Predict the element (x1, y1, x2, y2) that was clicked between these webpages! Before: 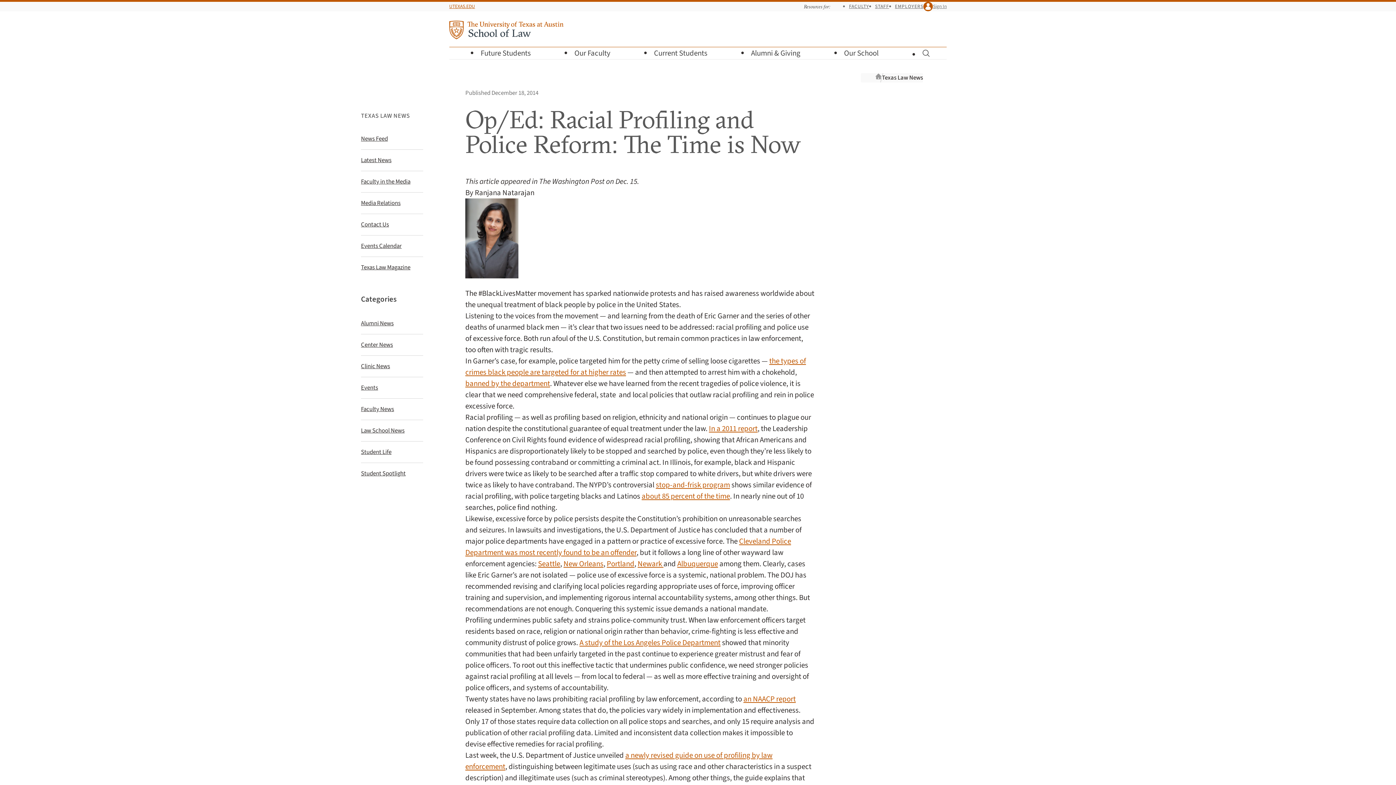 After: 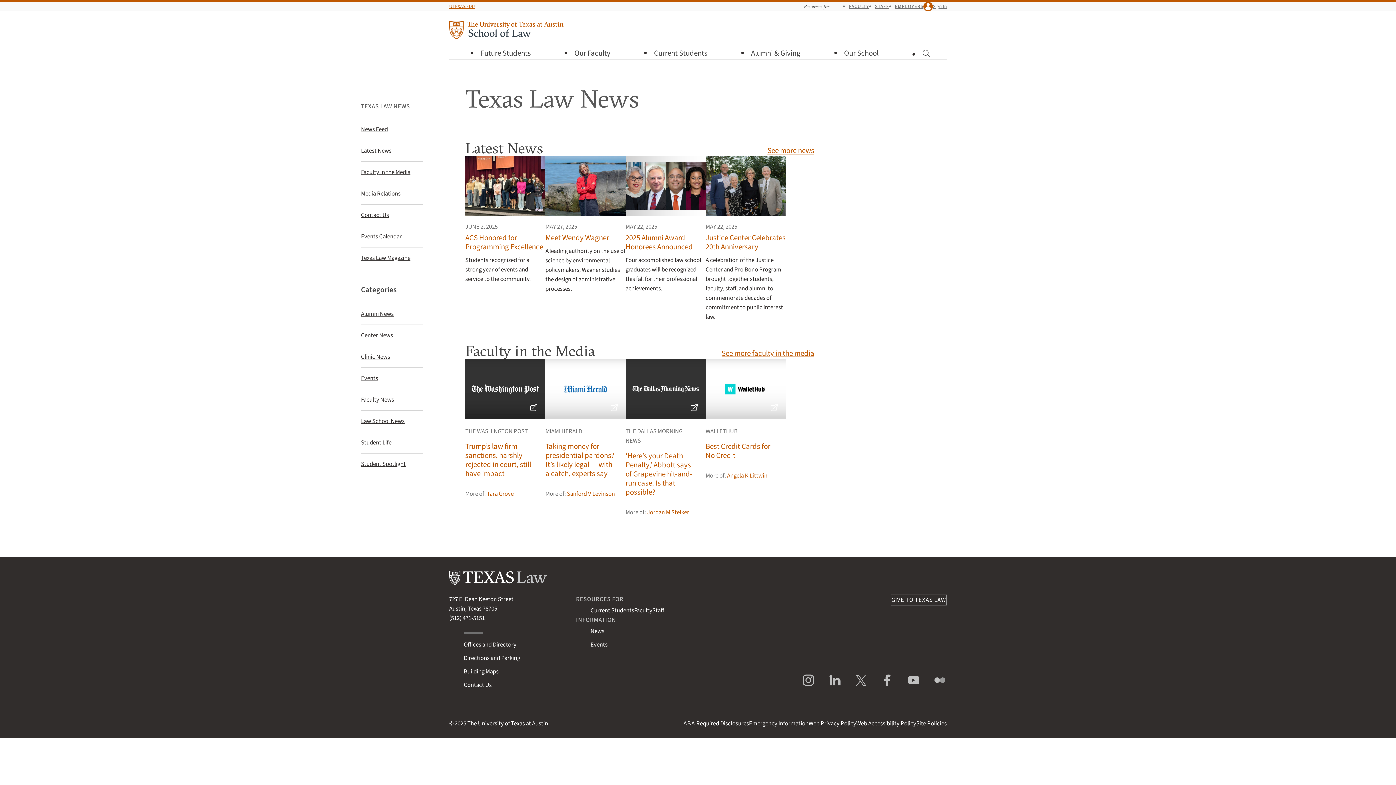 Action: label: Texas Law News bbox: (882, 73, 923, 82)